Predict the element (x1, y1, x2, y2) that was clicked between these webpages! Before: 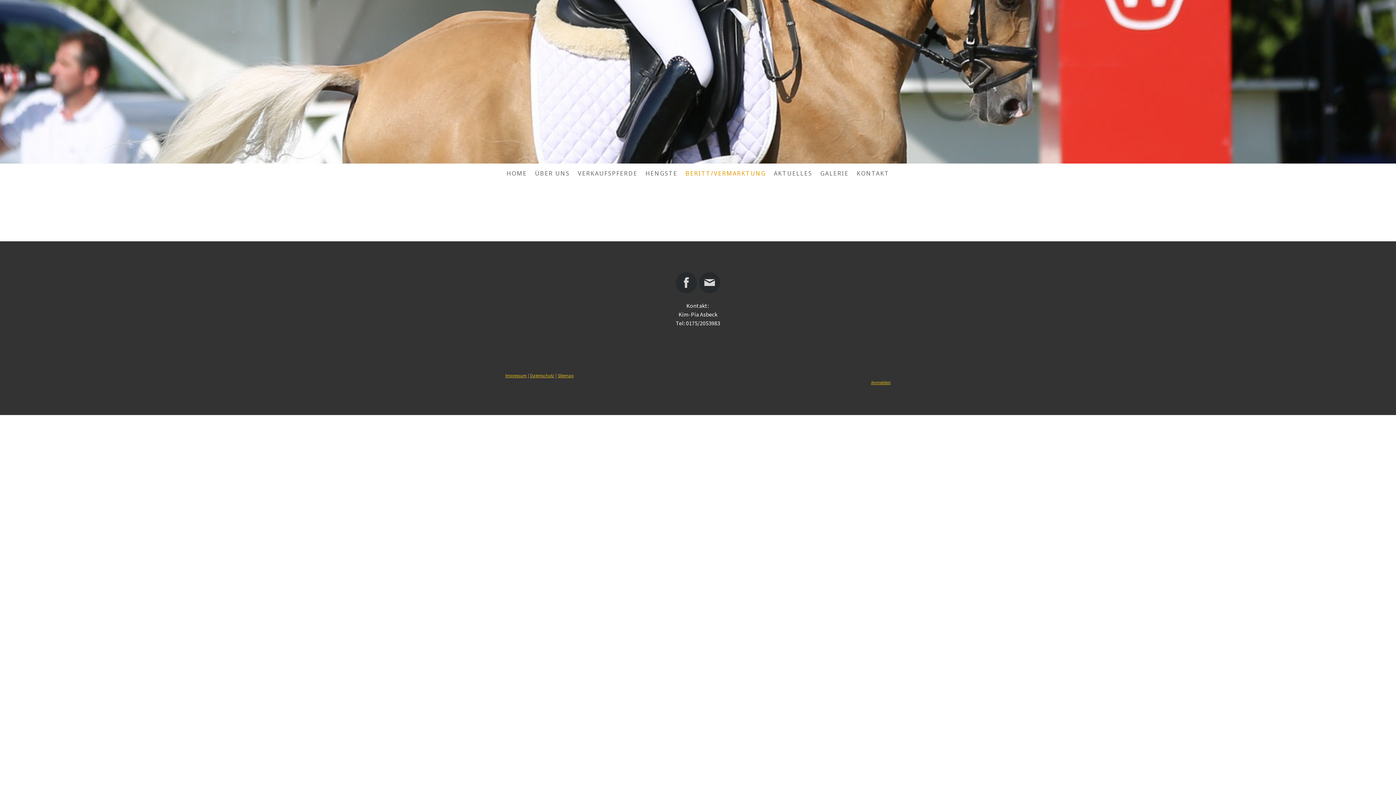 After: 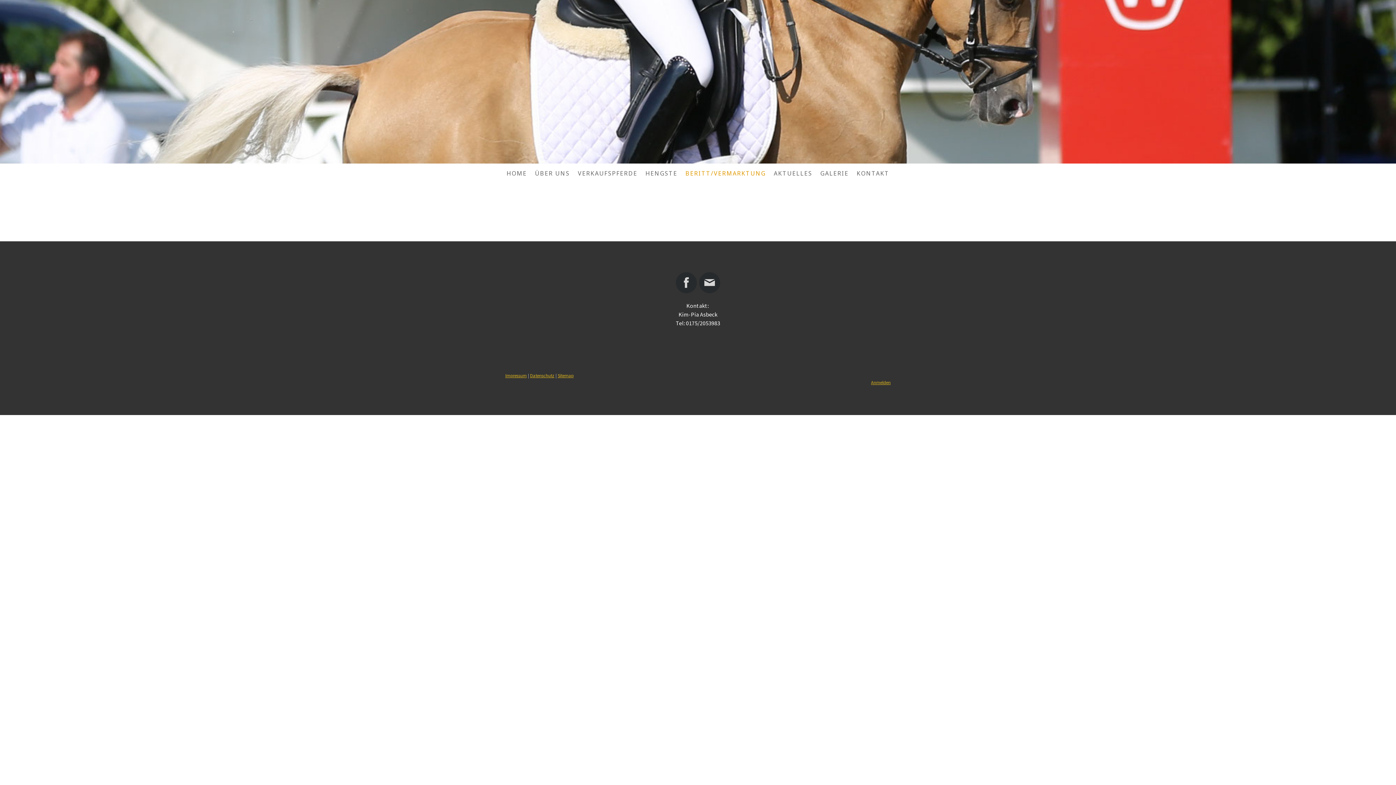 Action: bbox: (681, 165, 770, 181) label: BERITT/VERMARKTUNG